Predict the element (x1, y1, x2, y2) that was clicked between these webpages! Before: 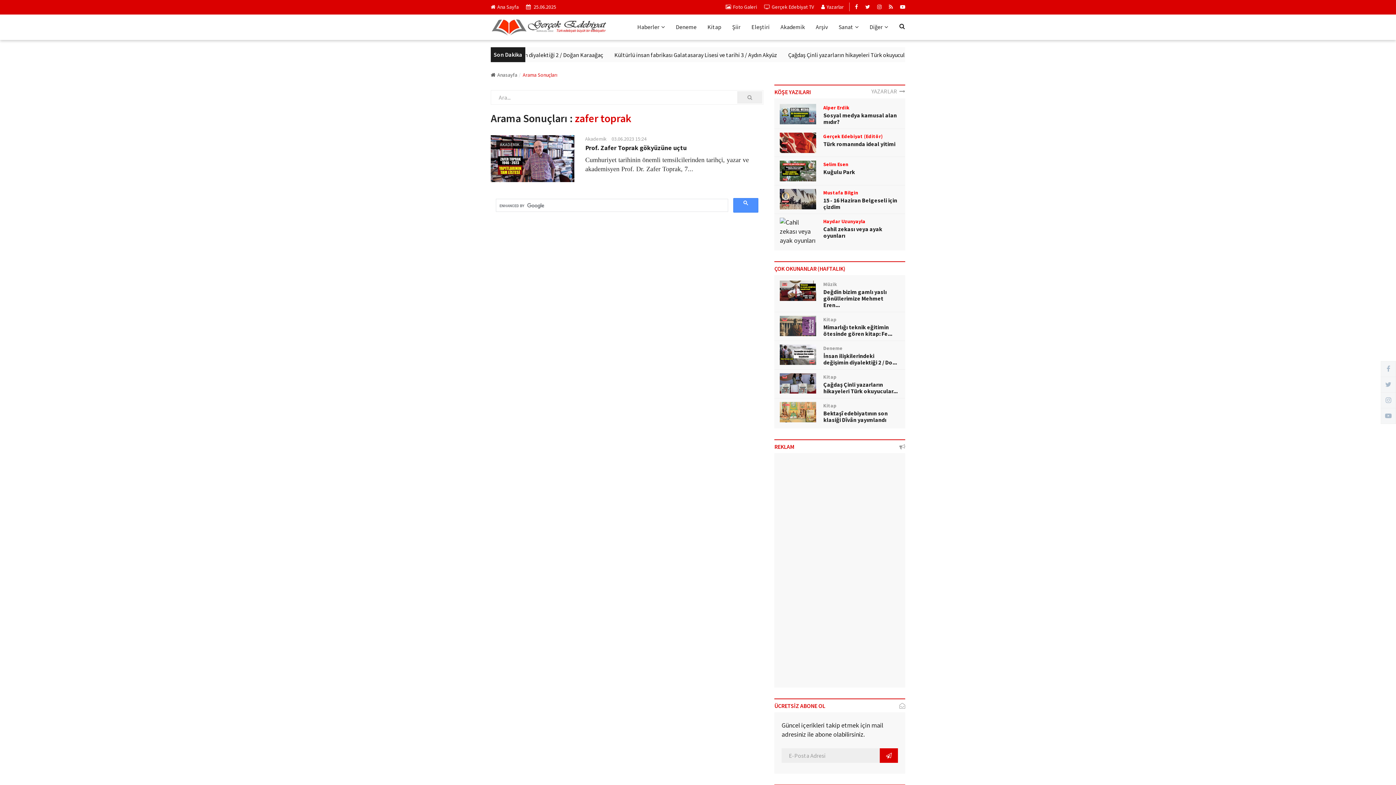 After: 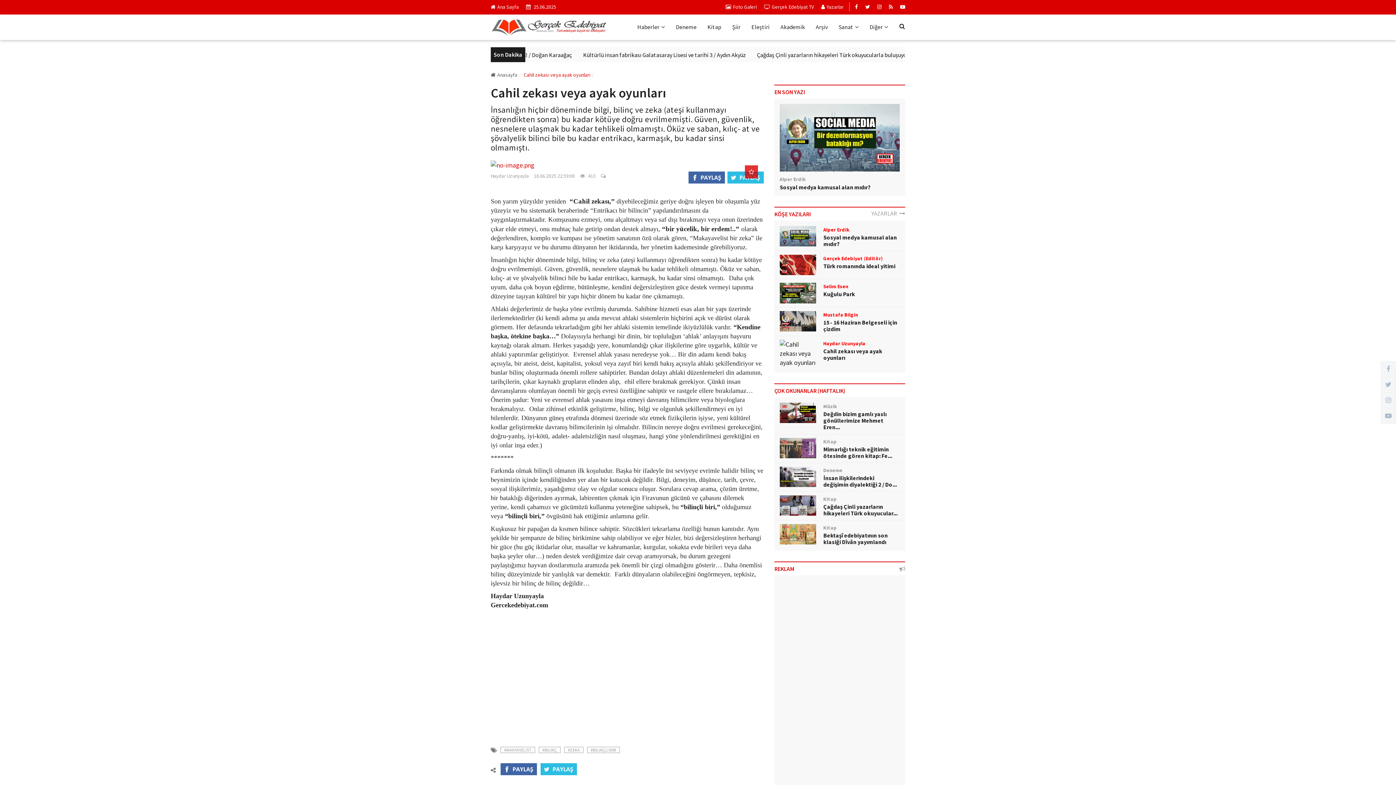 Action: label: Cahil zekası veya ayak oyunları bbox: (823, 225, 882, 239)